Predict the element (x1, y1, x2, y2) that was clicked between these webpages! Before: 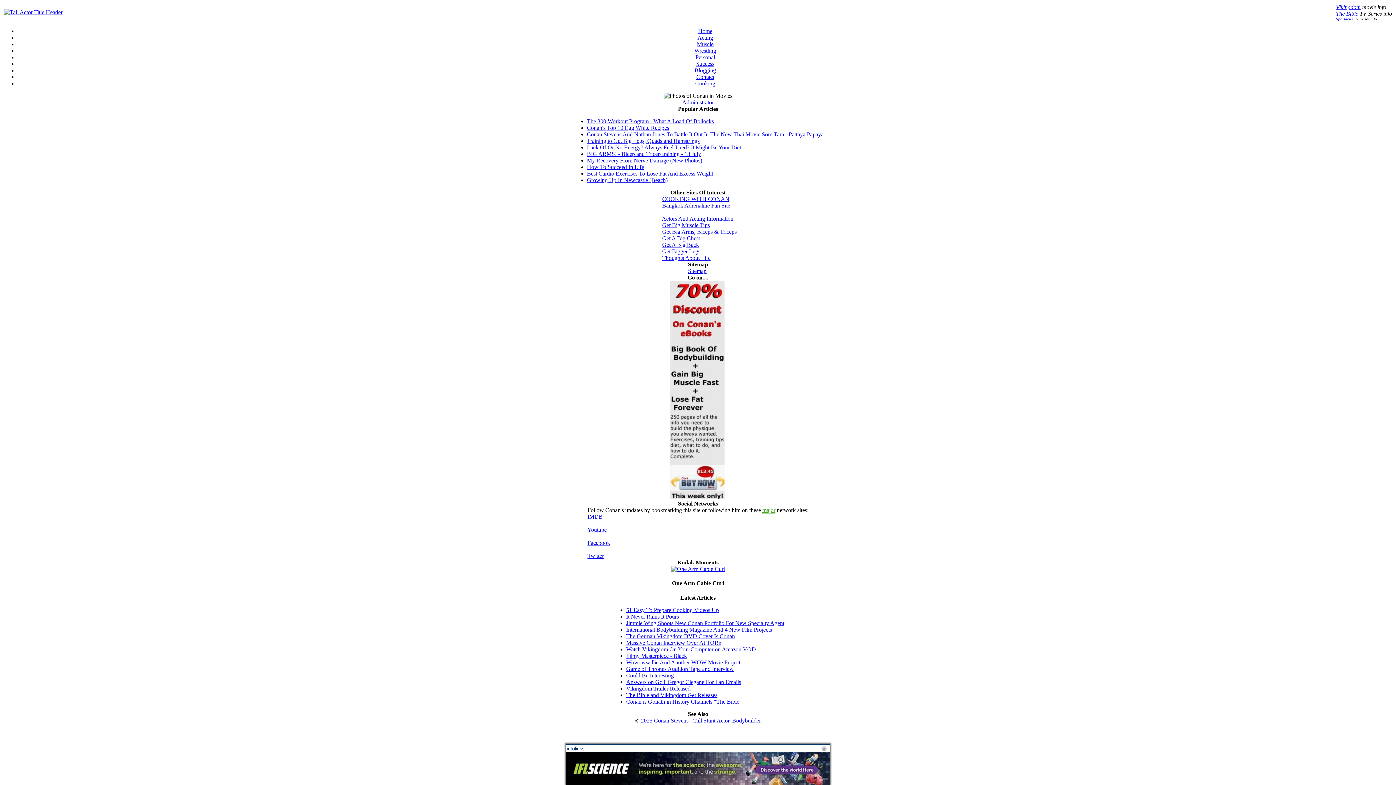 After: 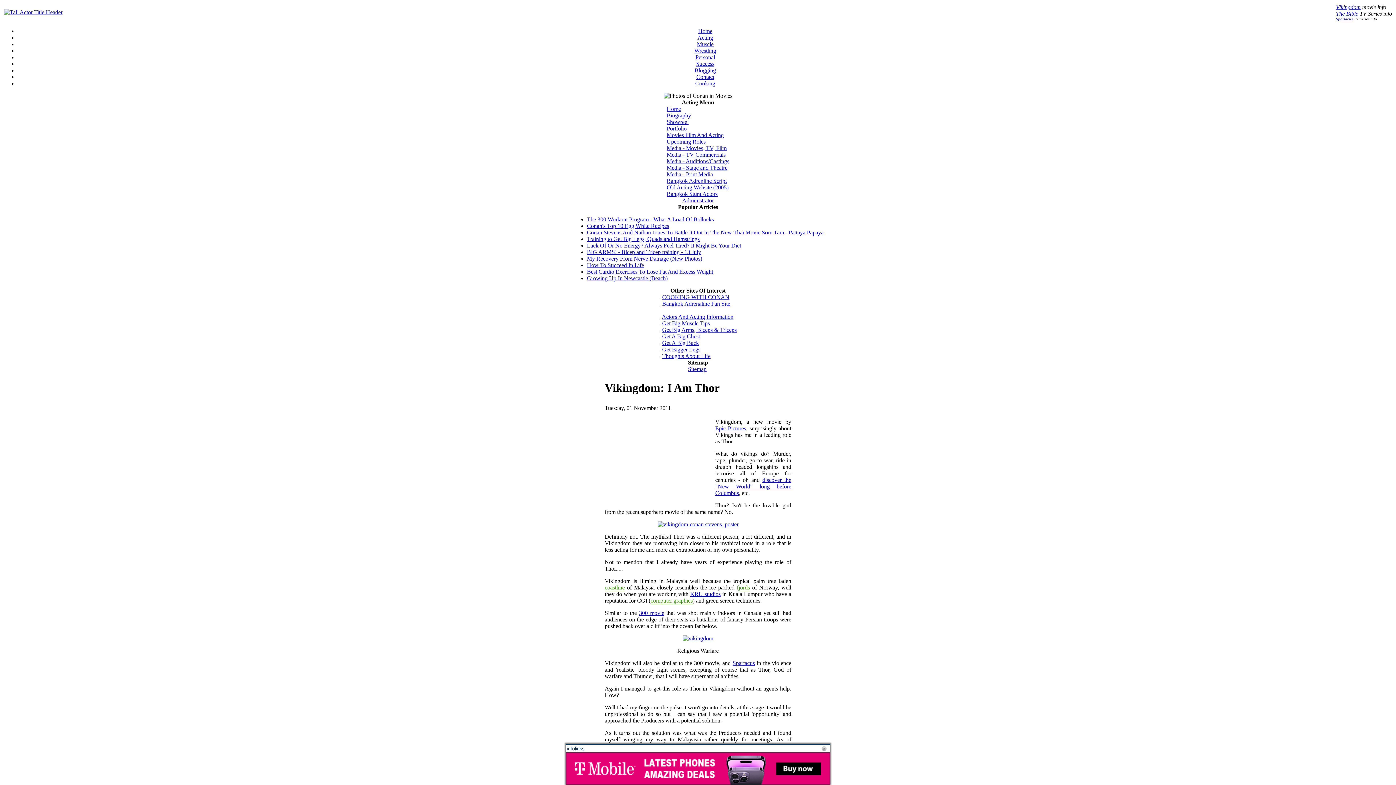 Action: label: Vikingdom bbox: (1336, 4, 1361, 10)